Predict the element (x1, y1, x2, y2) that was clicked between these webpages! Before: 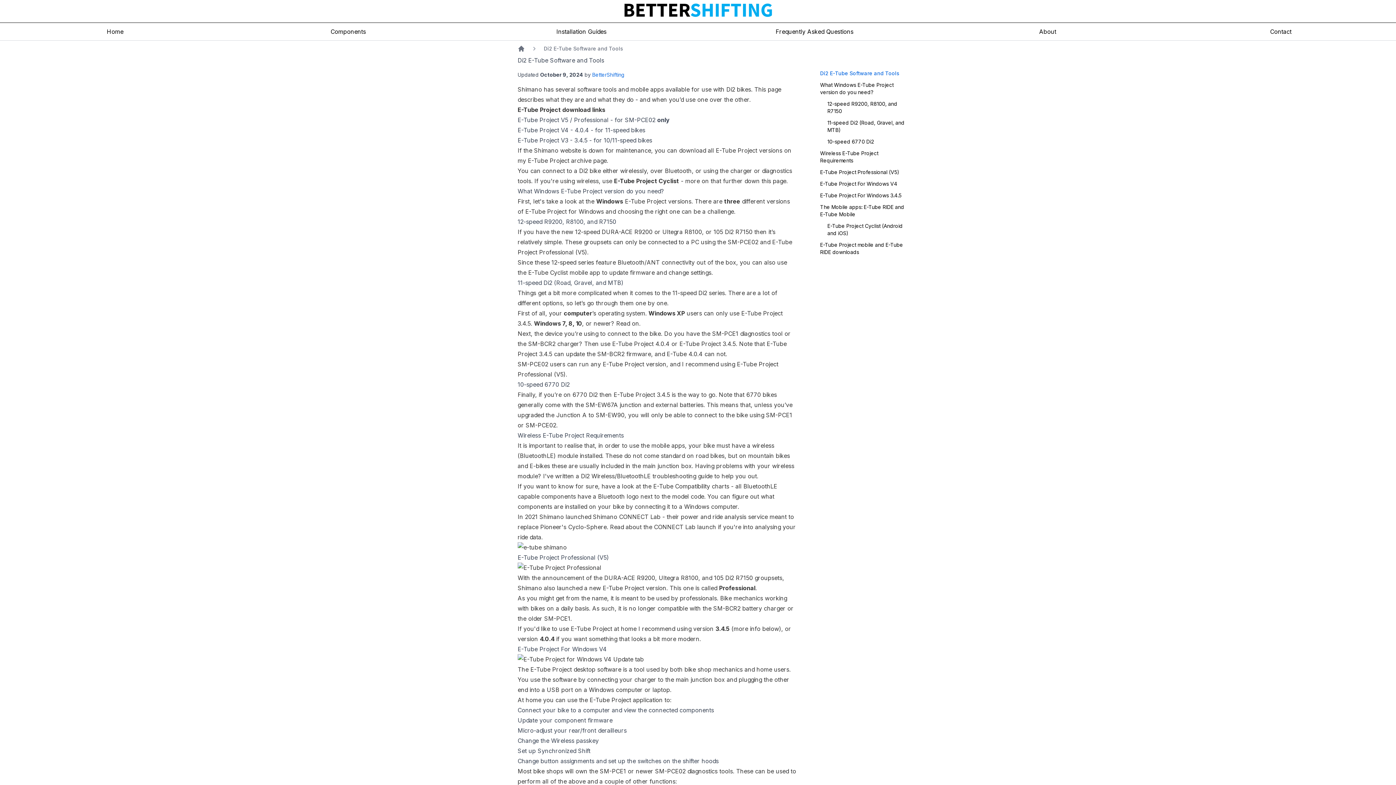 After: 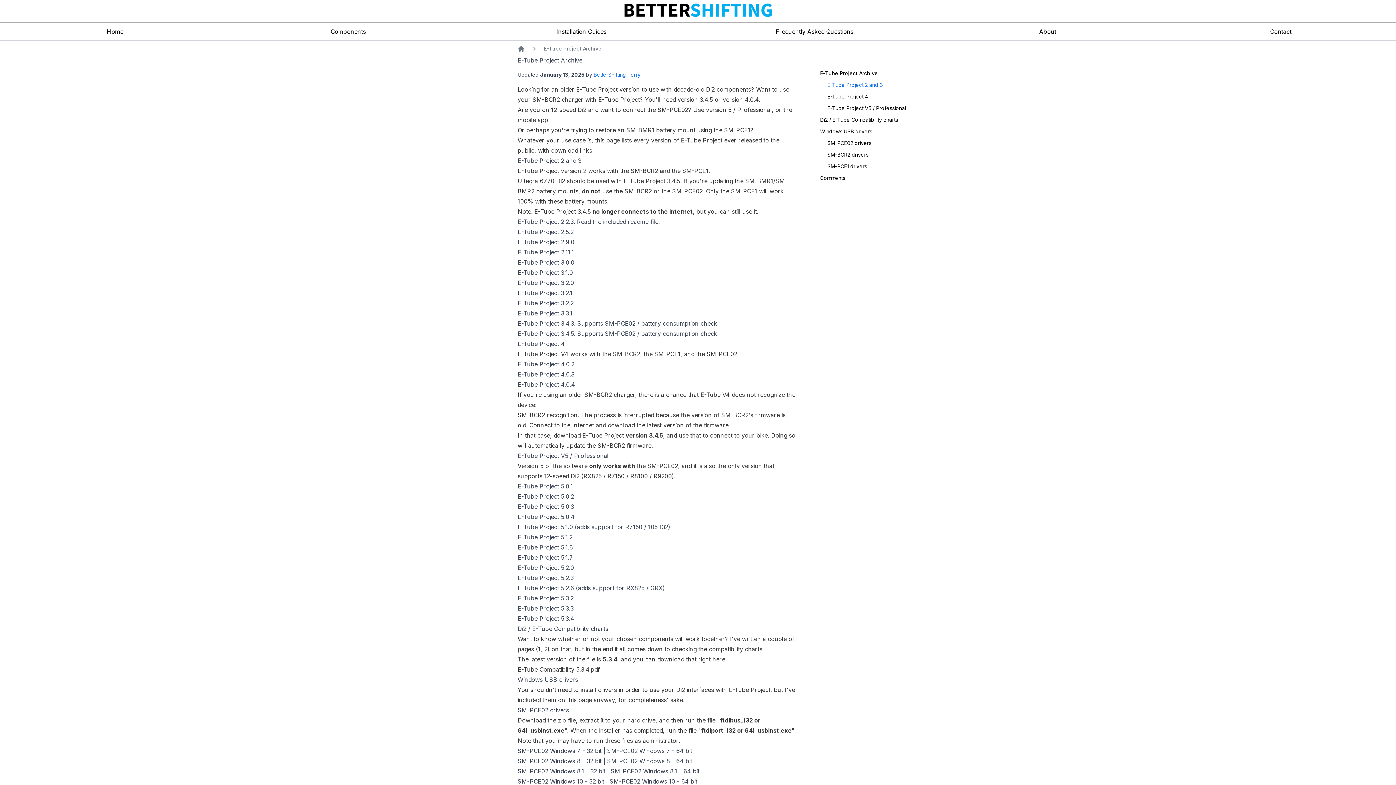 Action: bbox: (517, 126, 589, 133) label: E-Tube Project V4 - 4.0.4